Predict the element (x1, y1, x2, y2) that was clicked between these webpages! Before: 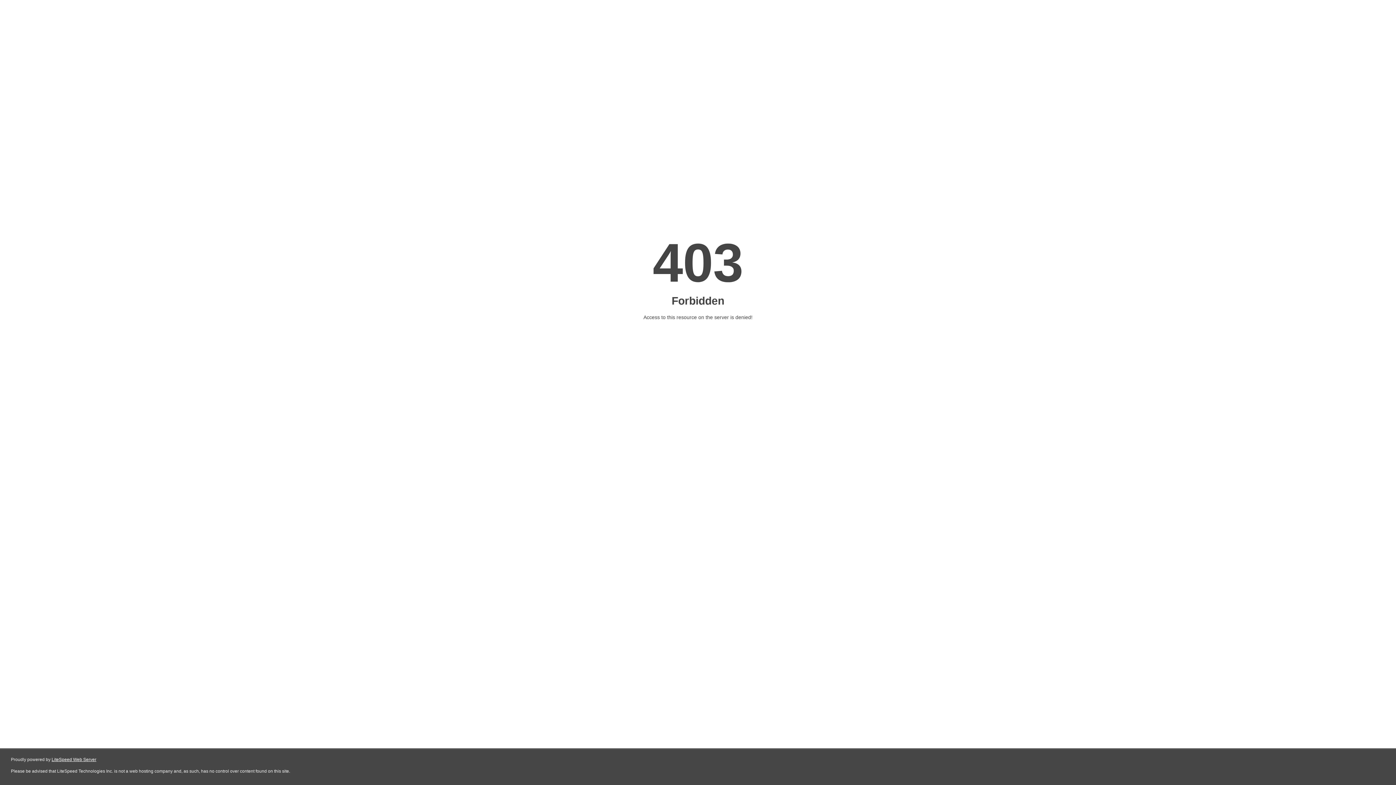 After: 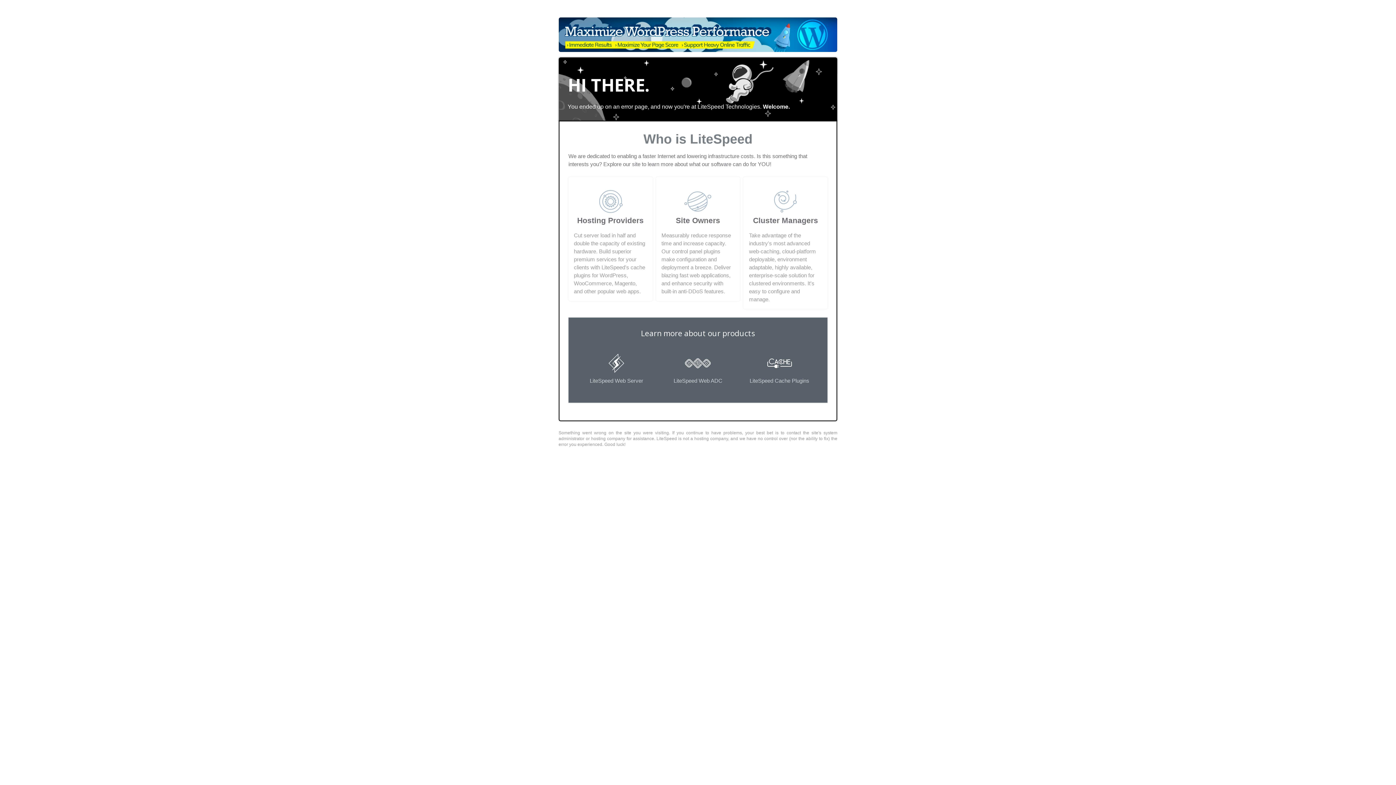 Action: label: LiteSpeed Web Server bbox: (51, 757, 96, 762)